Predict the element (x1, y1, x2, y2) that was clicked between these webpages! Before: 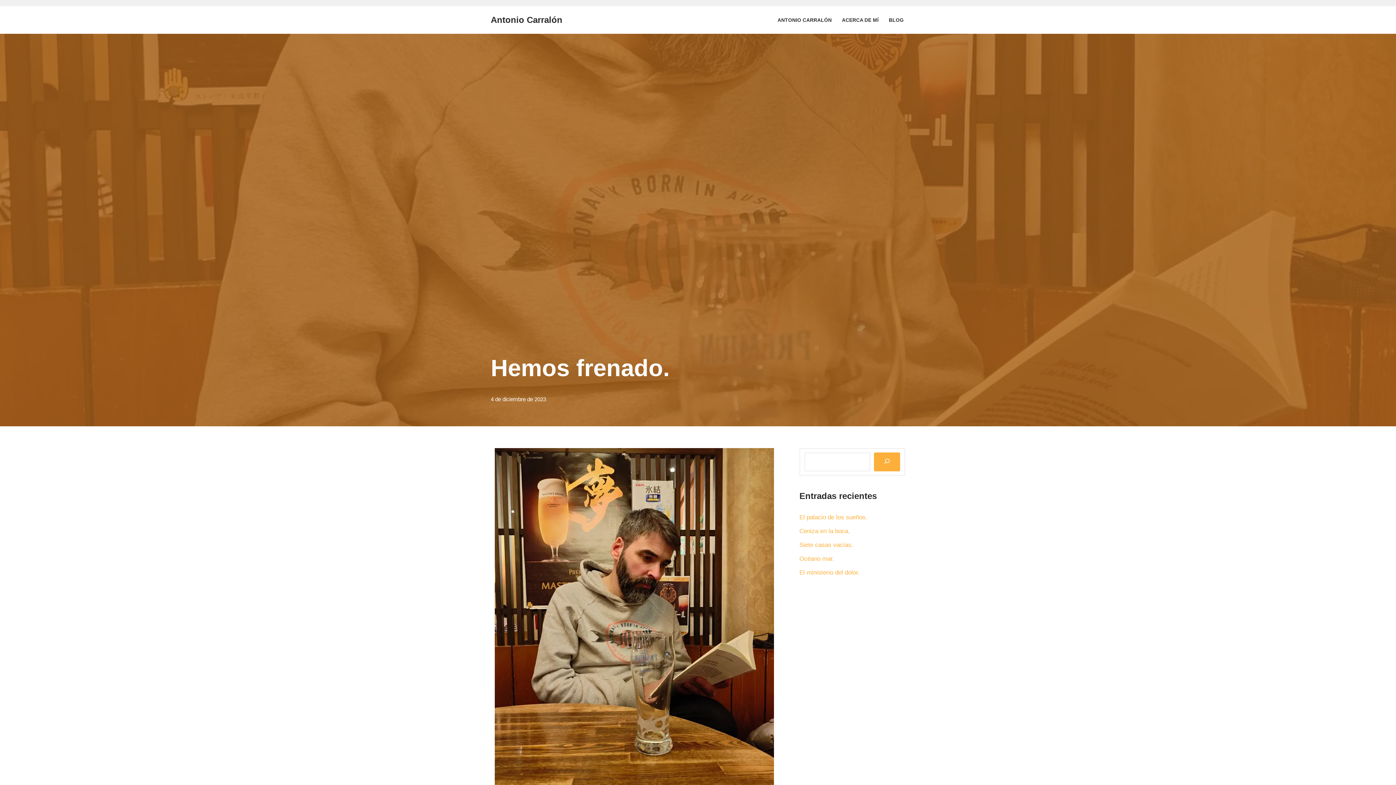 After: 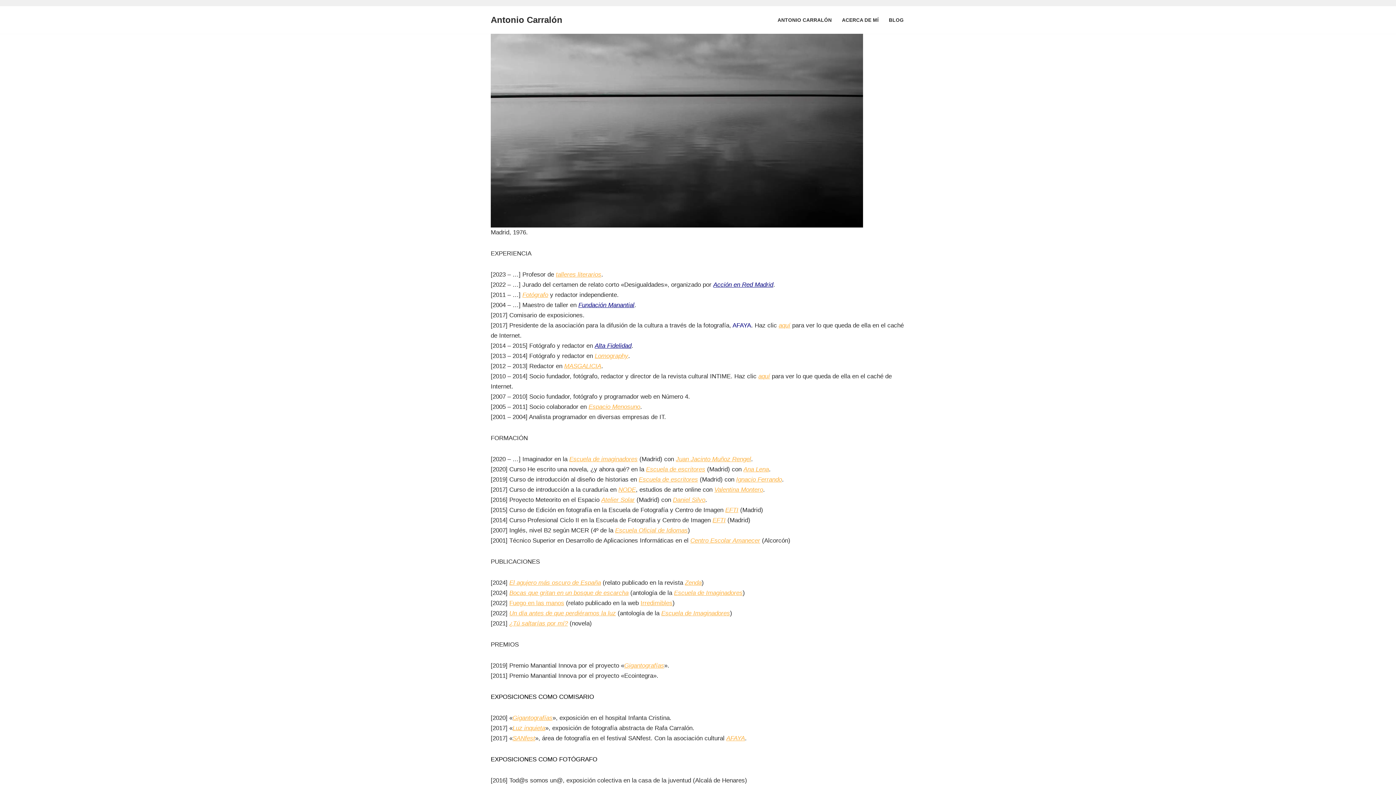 Action: label: ACERCA DE MÍ bbox: (842, 15, 878, 24)